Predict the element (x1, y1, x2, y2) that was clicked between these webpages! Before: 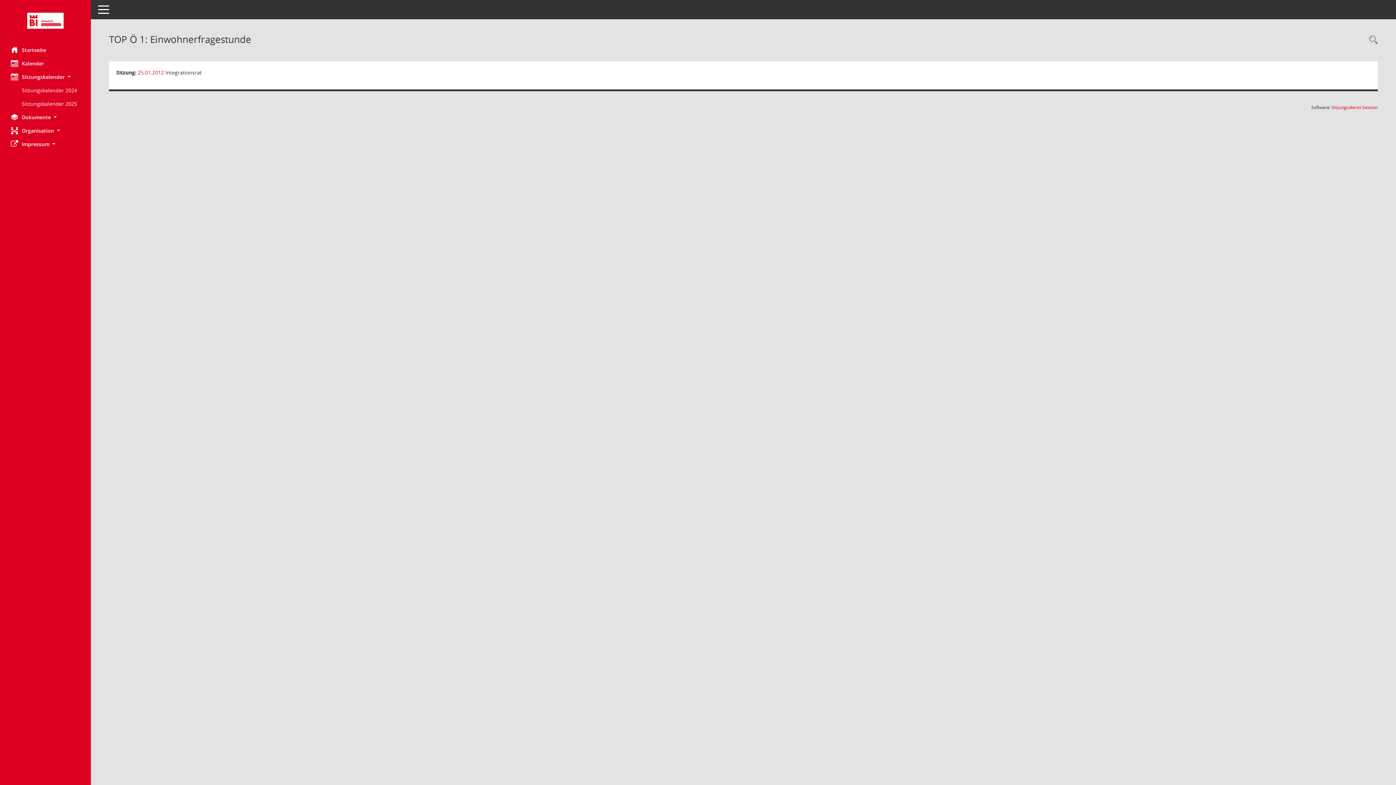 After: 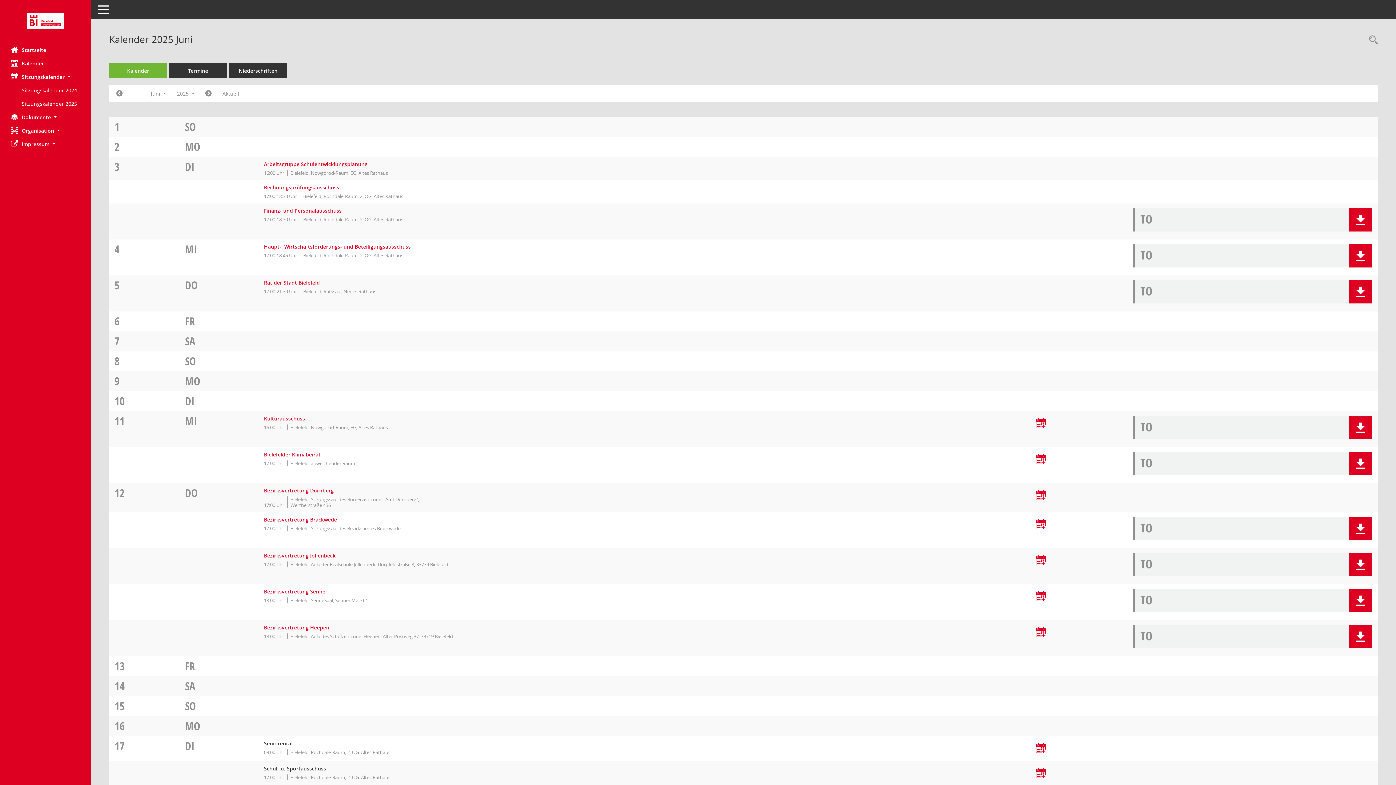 Action: bbox: (0, 56, 90, 70) label: Diese Seite enthält eine kalendarische Übersicht der Sitzungstermine für einen Monat.